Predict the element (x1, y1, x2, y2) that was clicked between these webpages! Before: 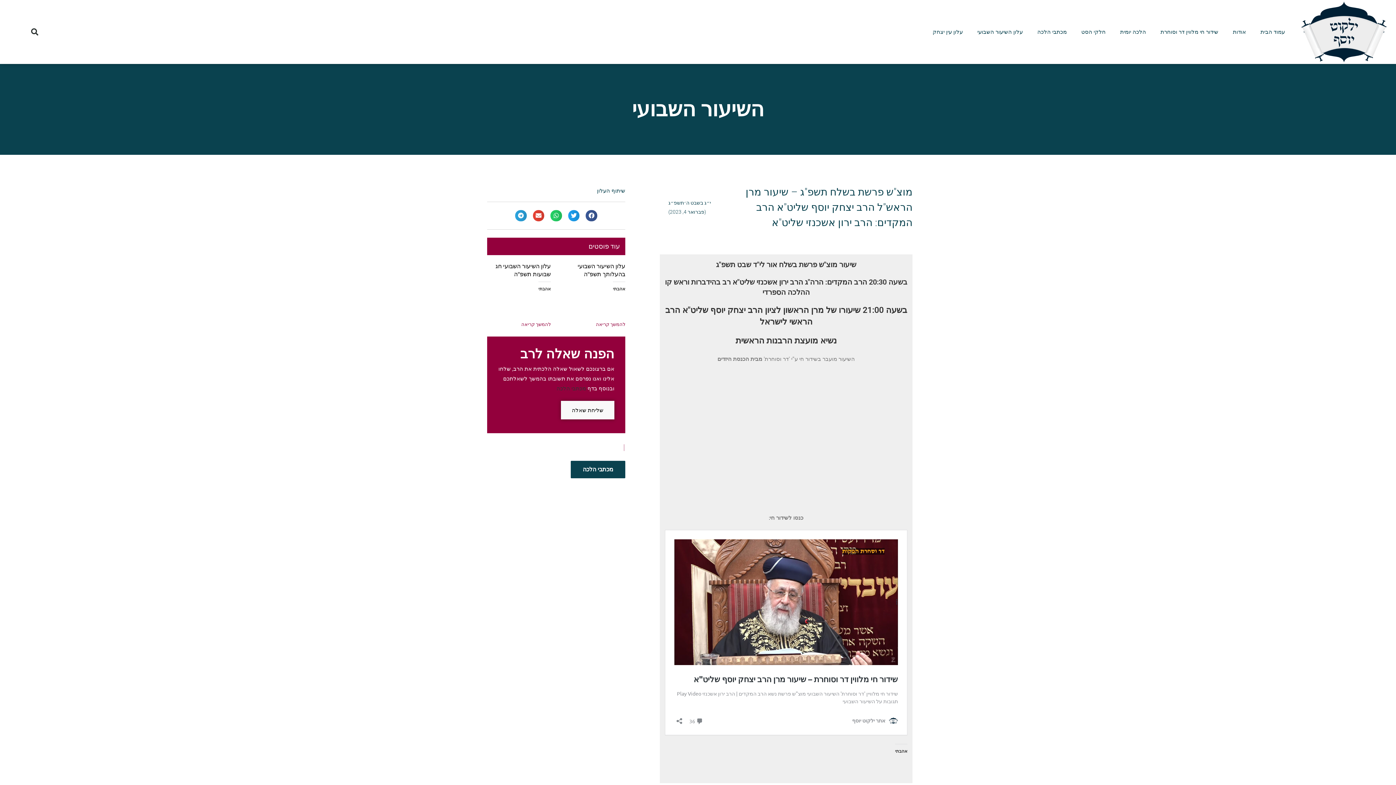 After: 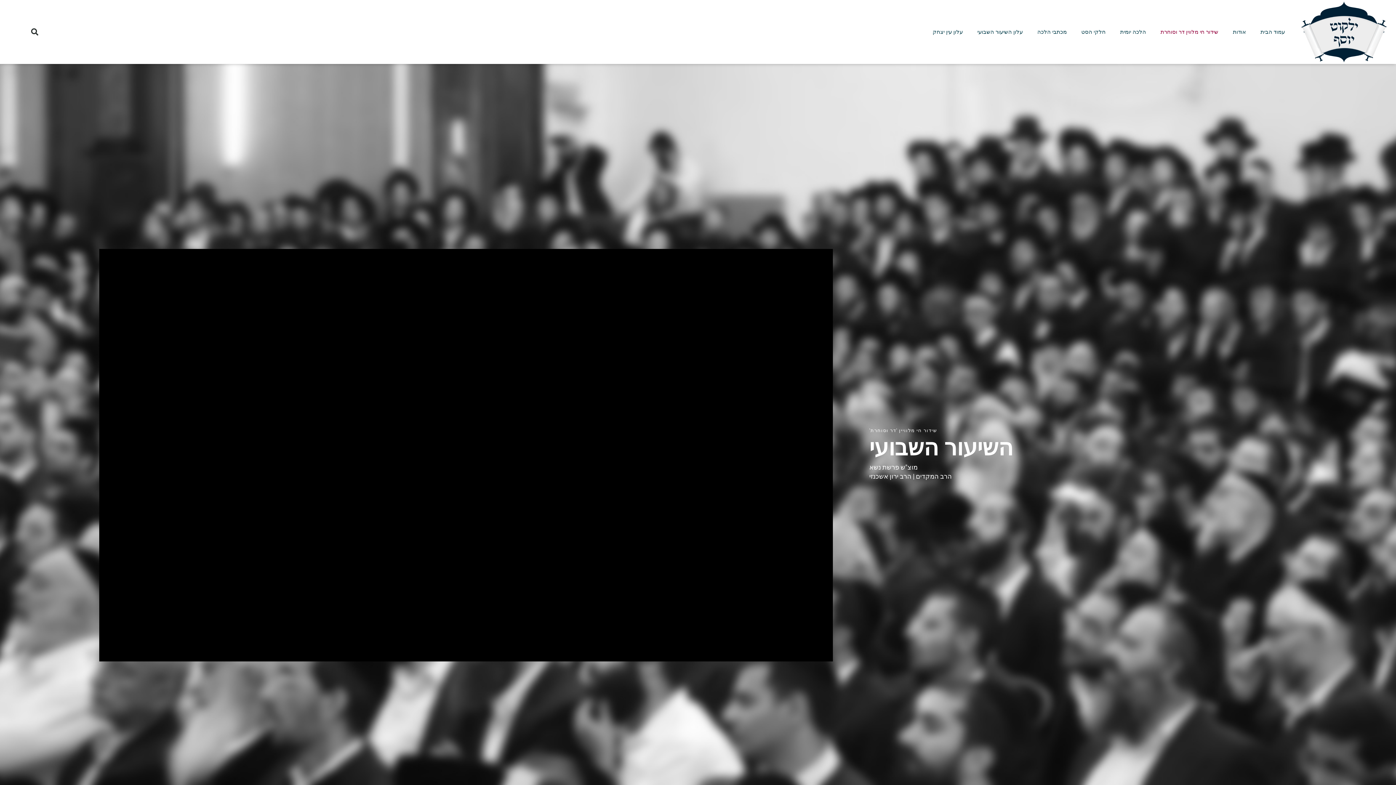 Action: bbox: (1153, 16, 1225, 47) label: שידור חי מלווין דר וסוחרת